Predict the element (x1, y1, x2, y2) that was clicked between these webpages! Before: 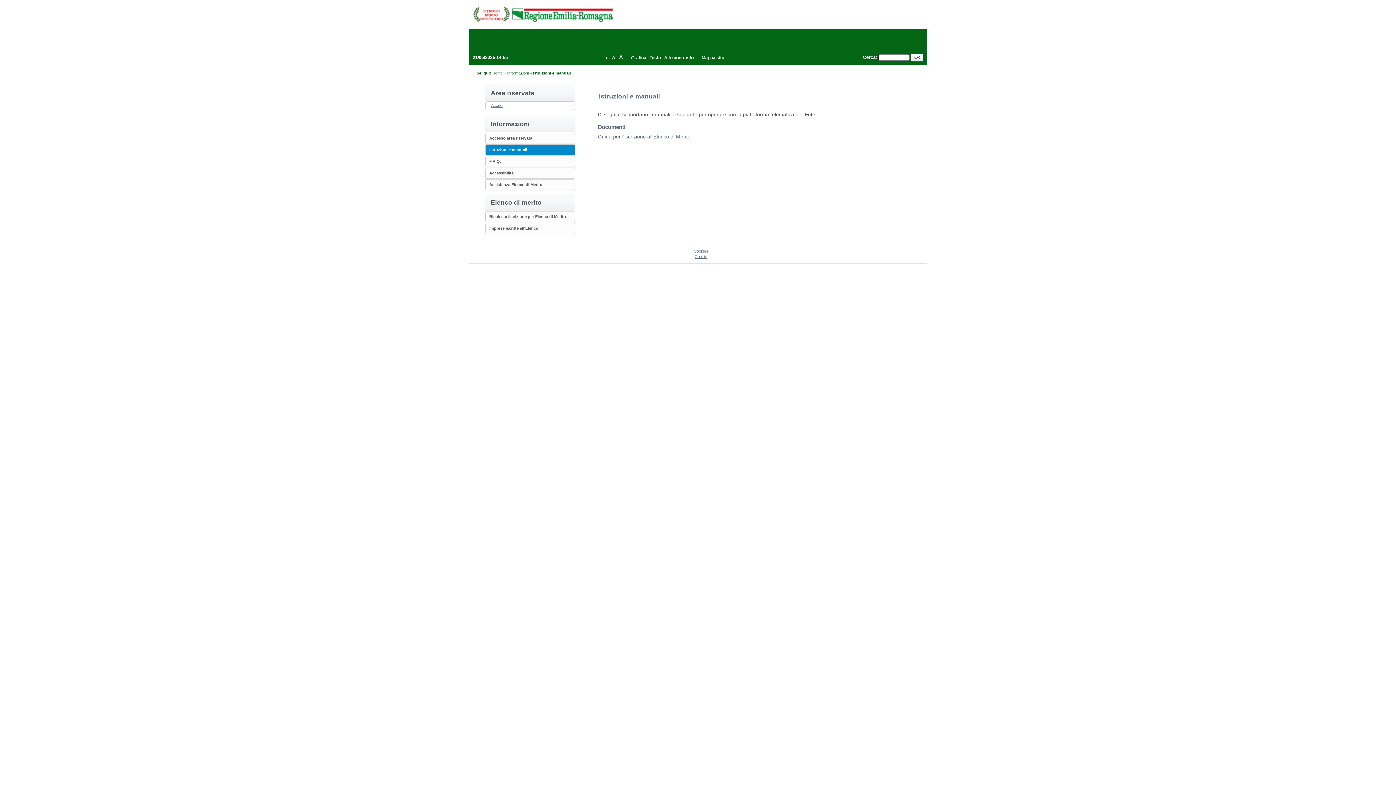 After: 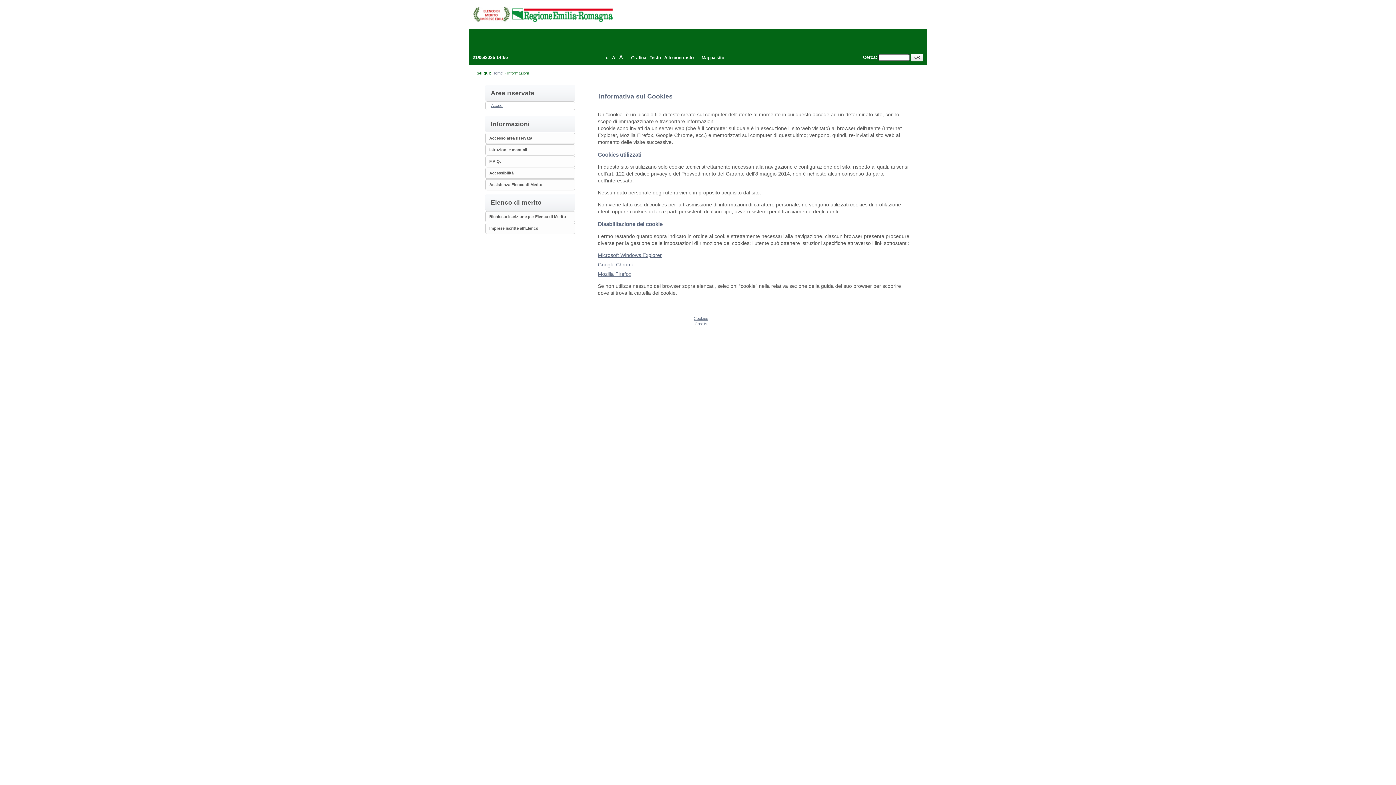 Action: bbox: (693, 249, 708, 253) label: Cookies